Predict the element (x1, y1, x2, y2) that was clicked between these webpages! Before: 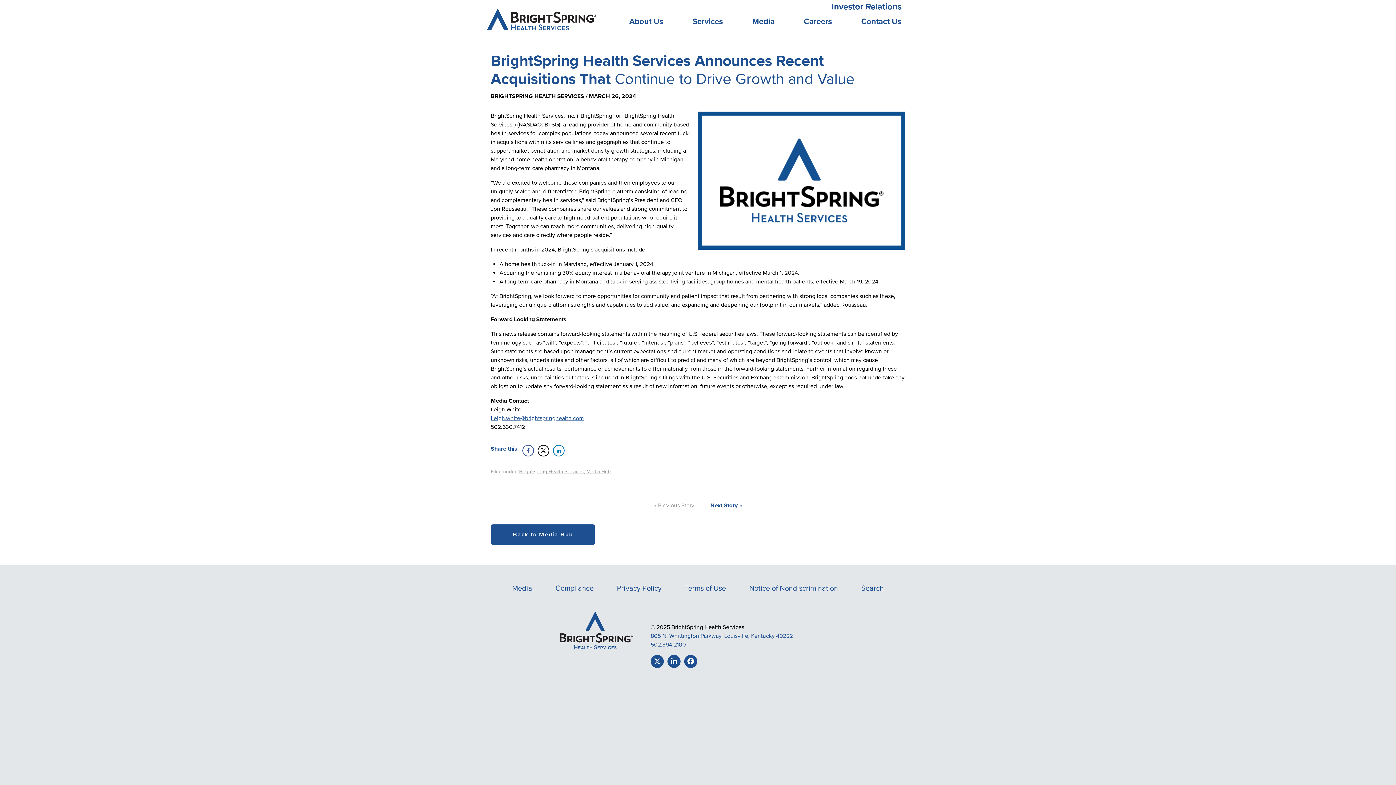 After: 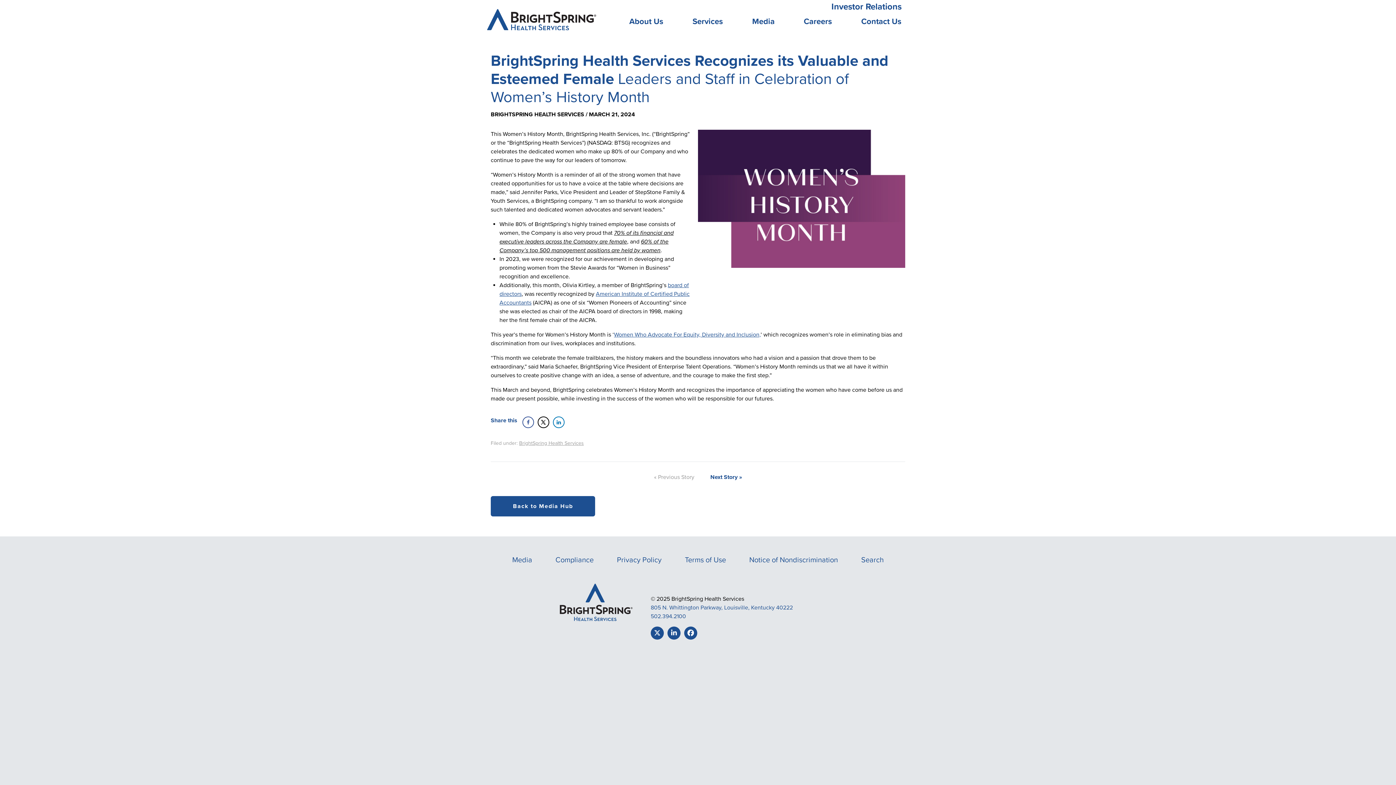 Action: label: « Previous Story bbox: (654, 502, 694, 509)